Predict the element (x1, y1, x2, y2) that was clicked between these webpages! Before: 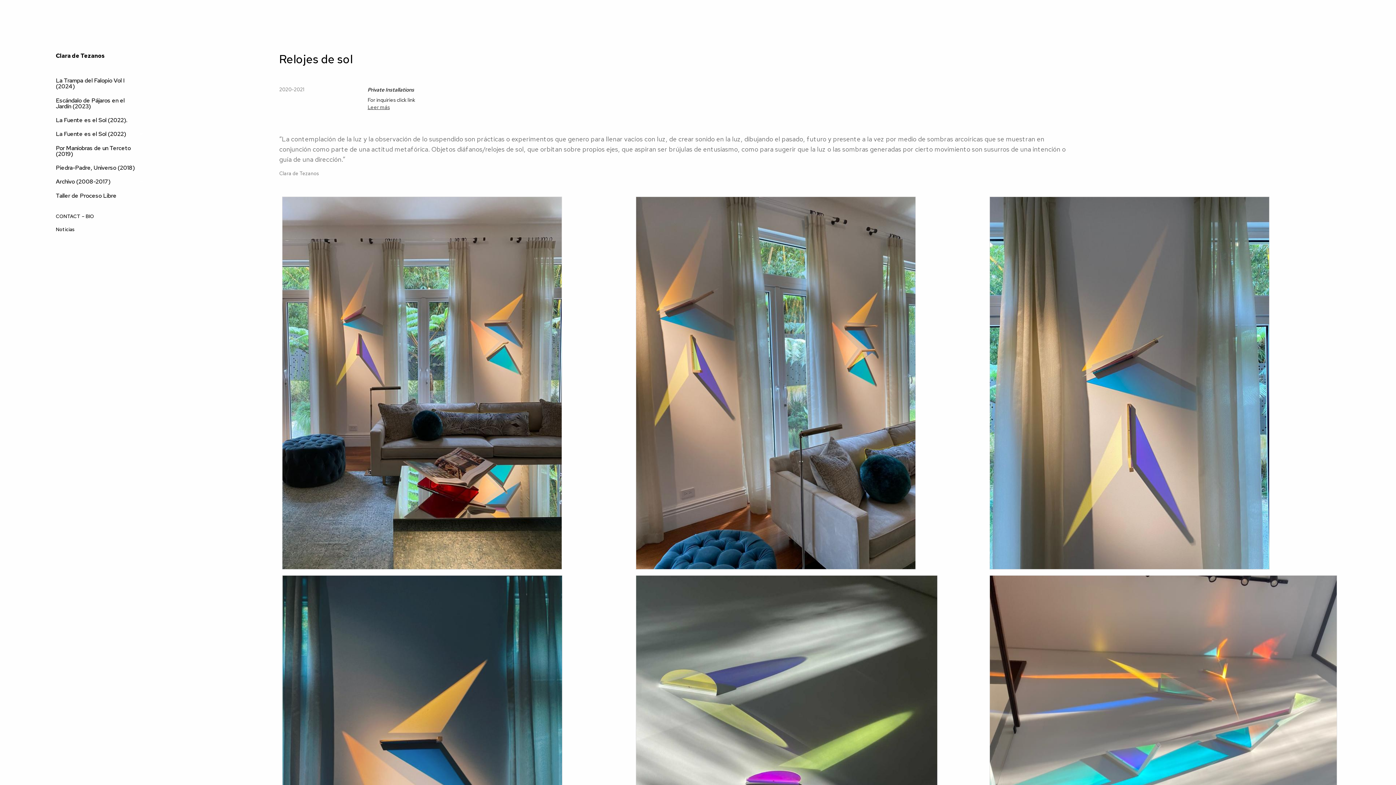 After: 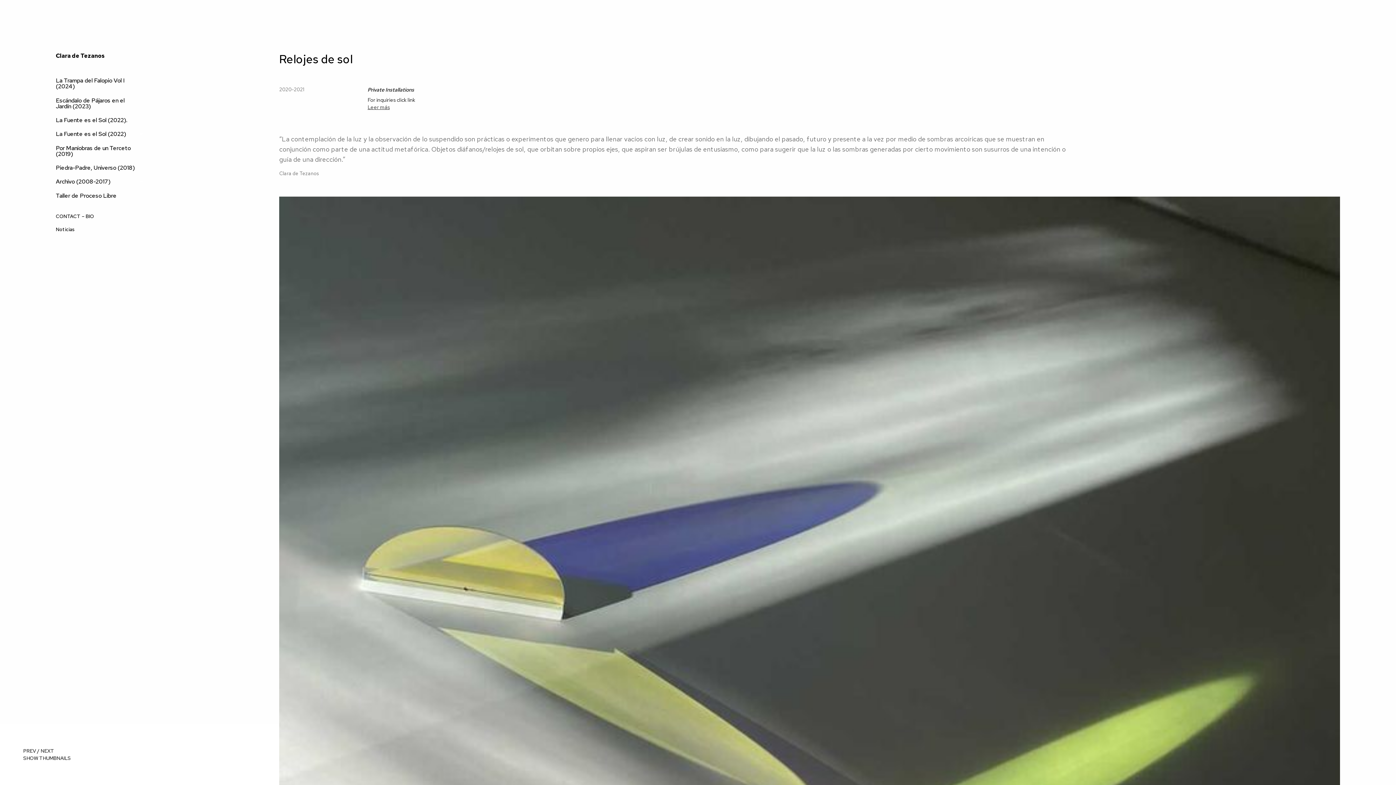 Action: bbox: (635, 771, 937, 780)